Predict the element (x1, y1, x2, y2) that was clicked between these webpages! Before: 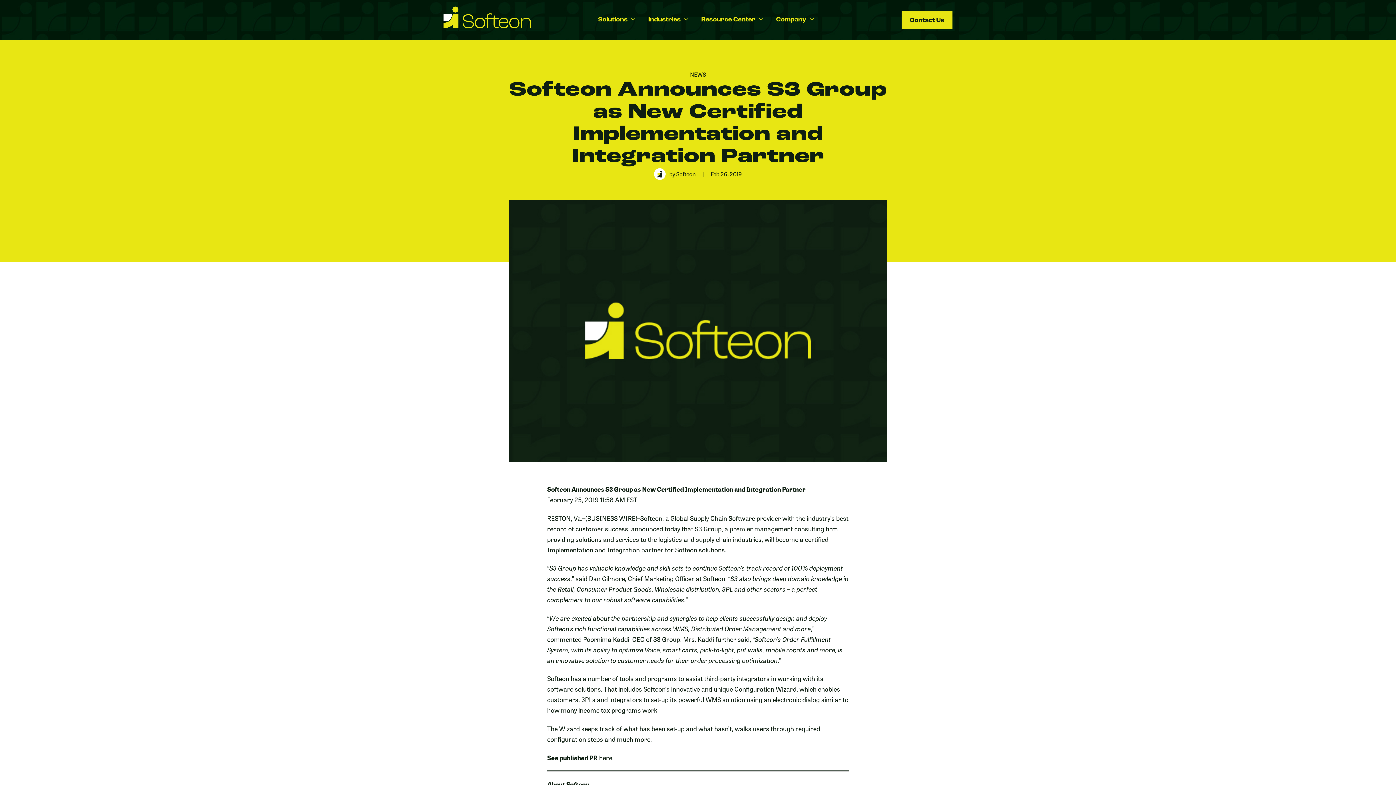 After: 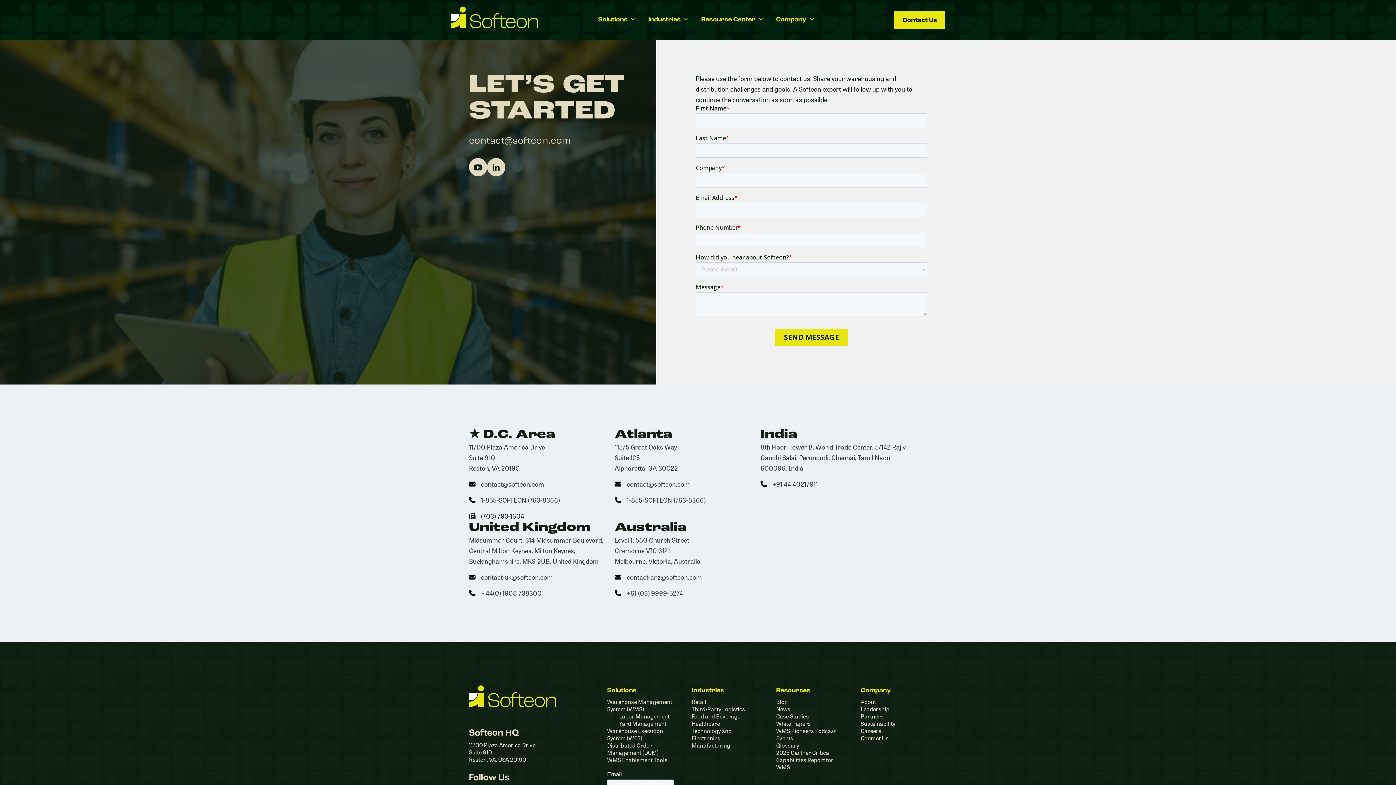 Action: label: Contact Us bbox: (901, 11, 952, 28)